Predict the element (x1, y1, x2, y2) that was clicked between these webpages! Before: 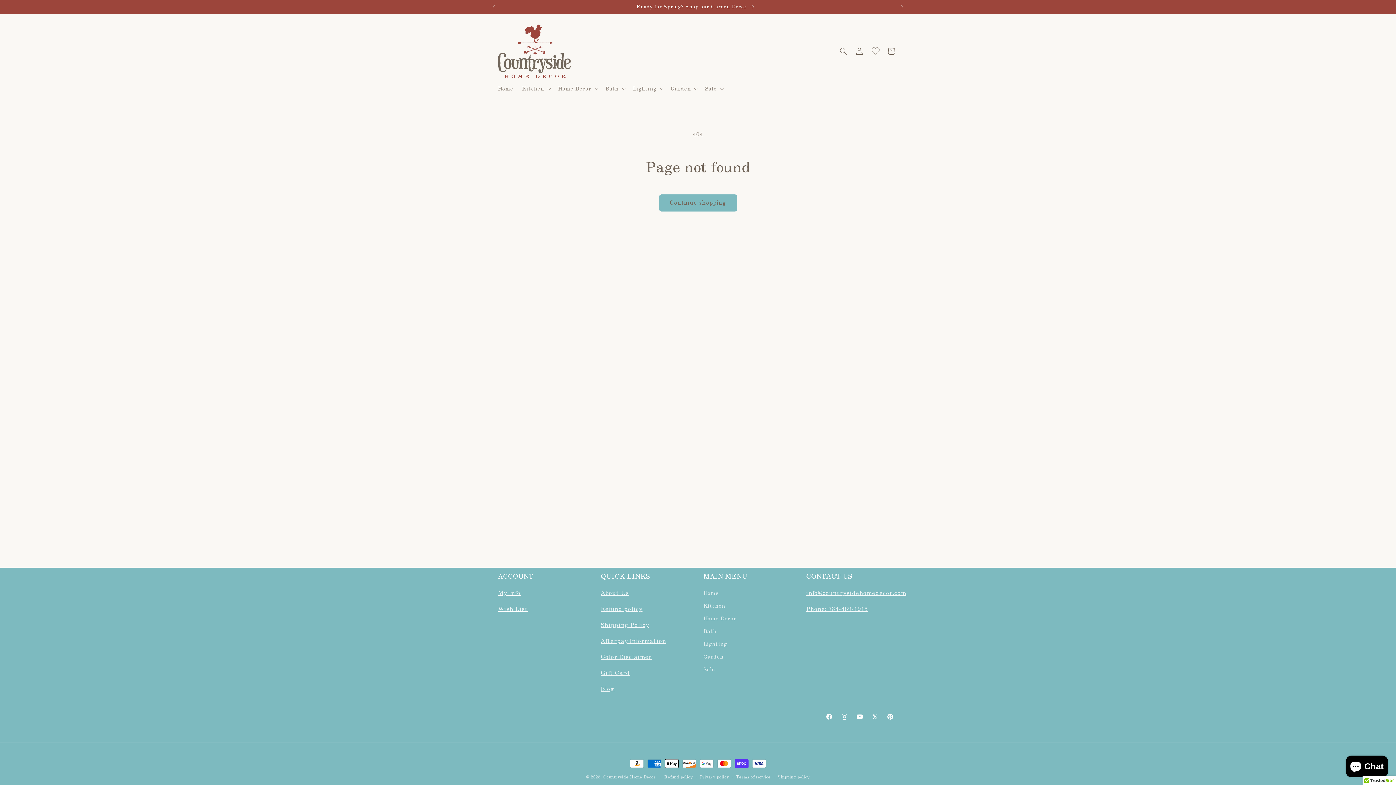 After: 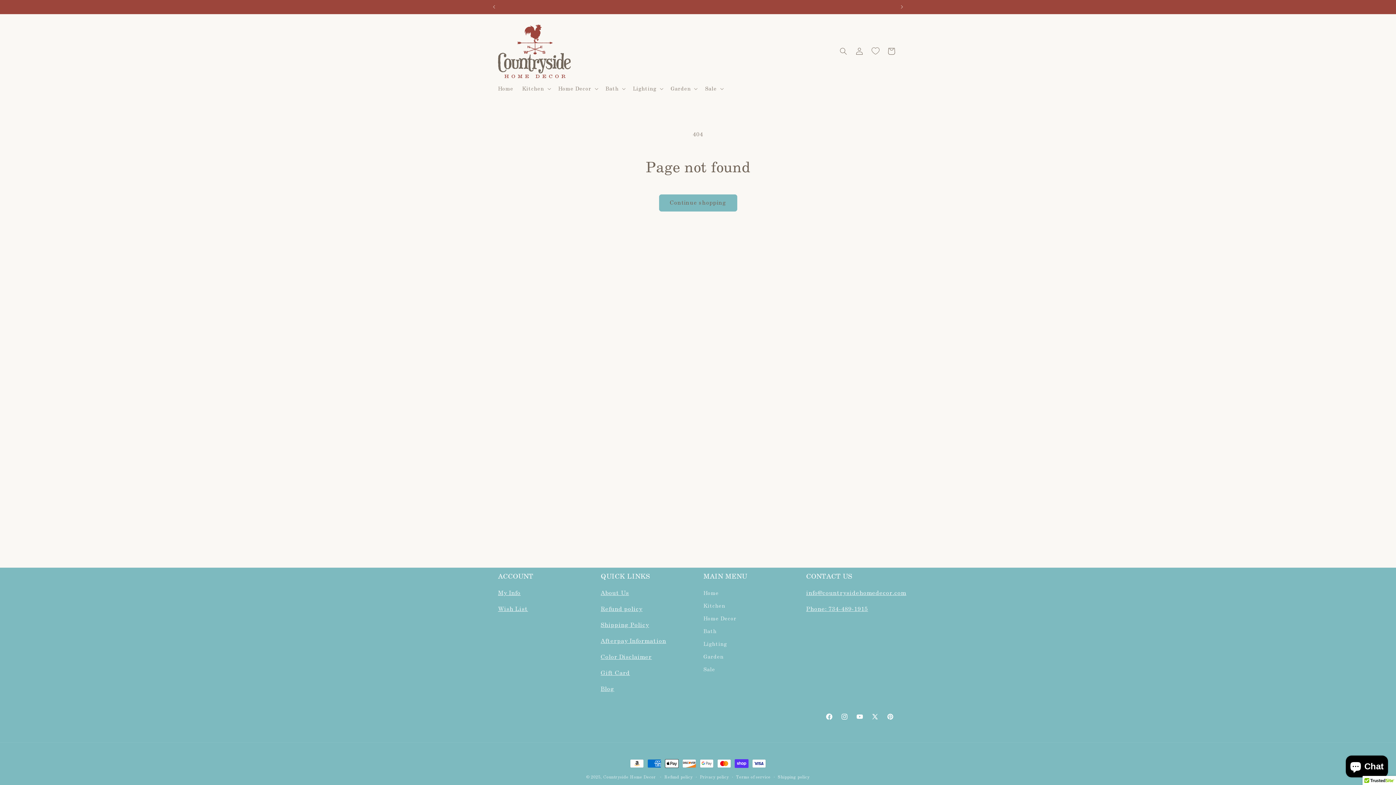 Action: bbox: (821, 709, 837, 724) label: Facebook